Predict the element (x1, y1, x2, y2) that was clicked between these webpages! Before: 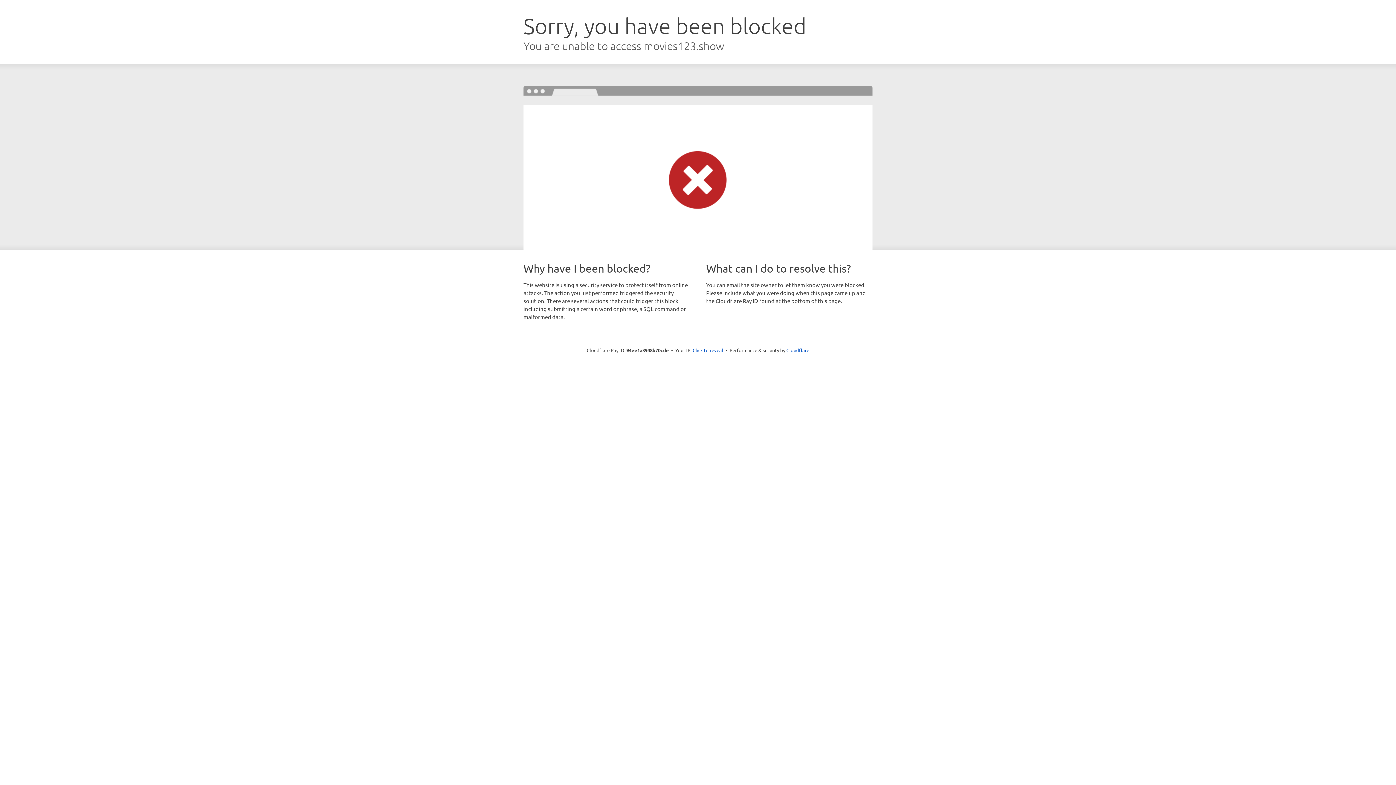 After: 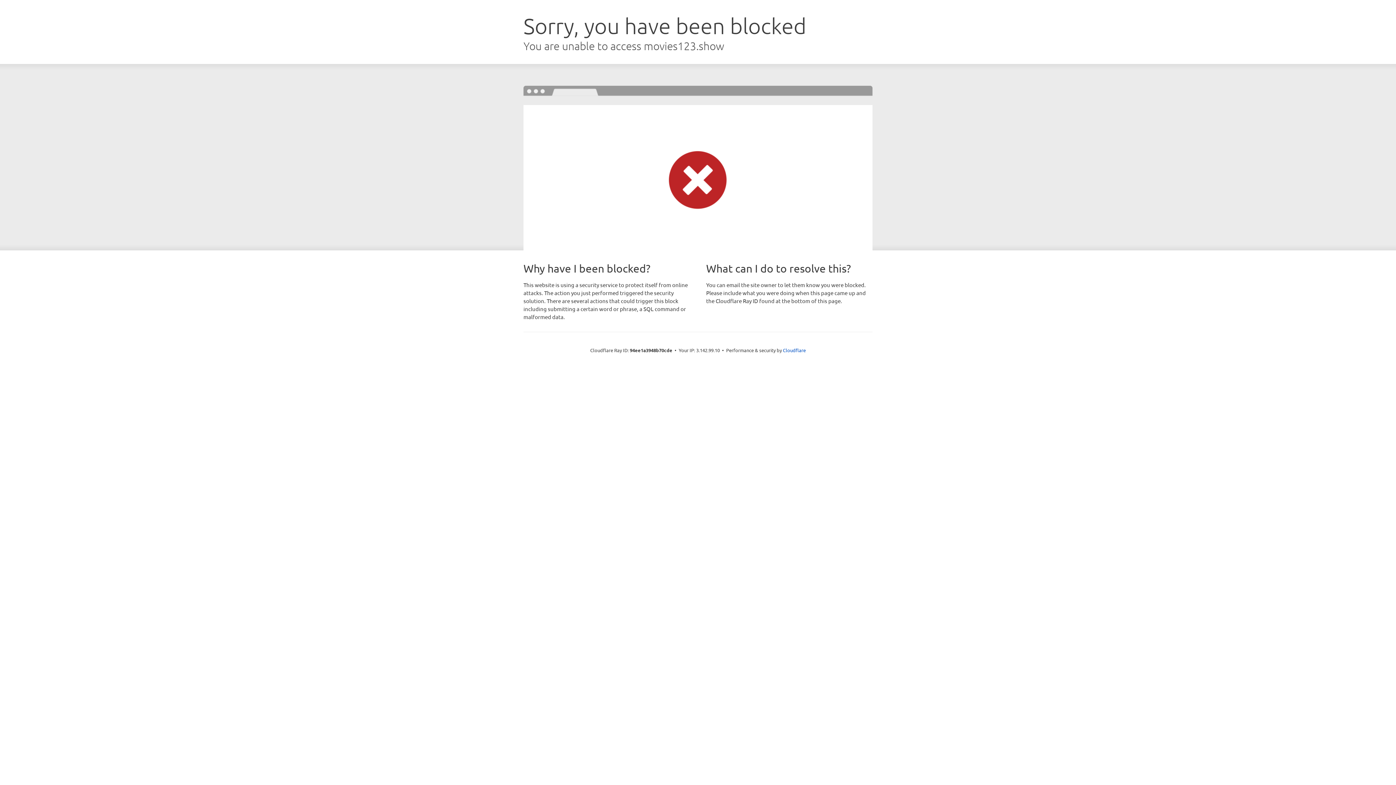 Action: bbox: (692, 346, 723, 353) label: Click to reveal